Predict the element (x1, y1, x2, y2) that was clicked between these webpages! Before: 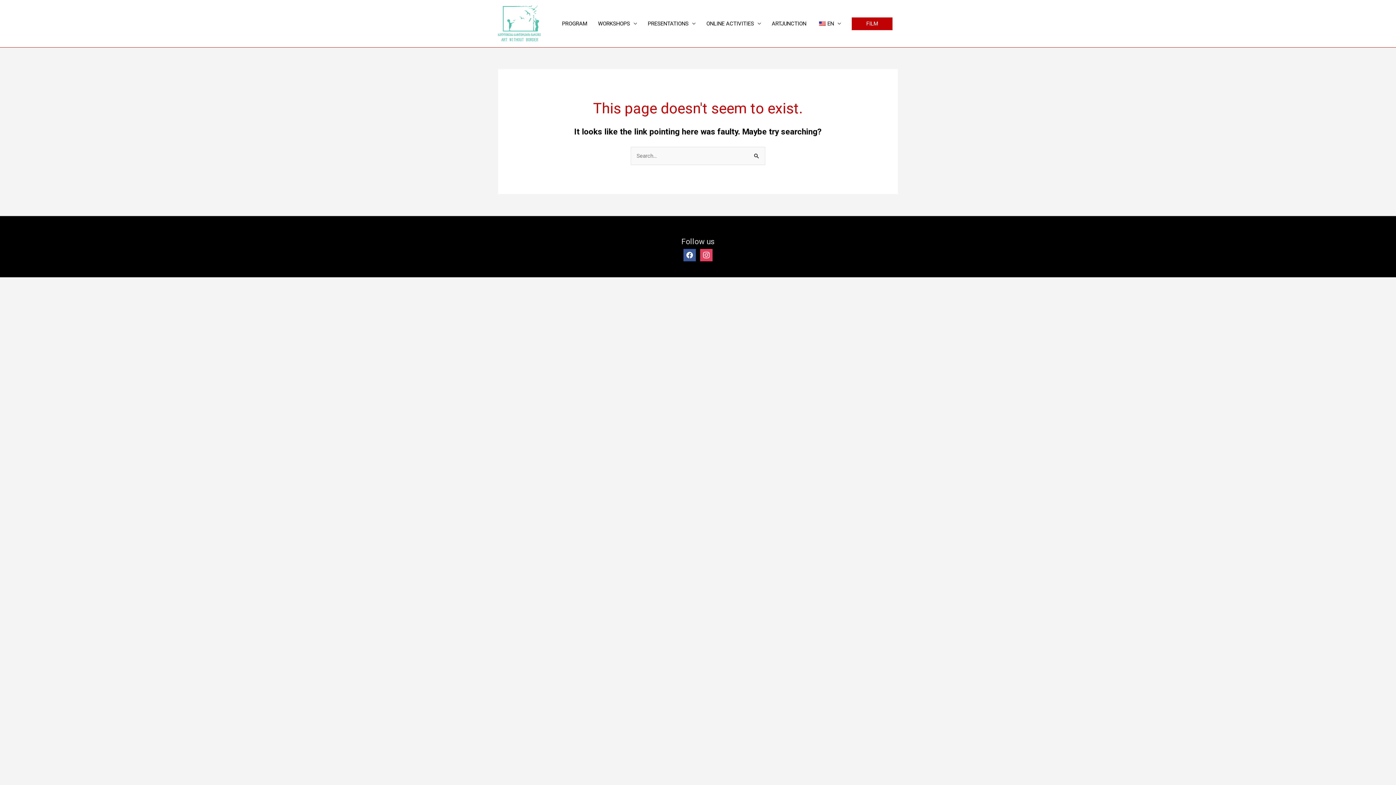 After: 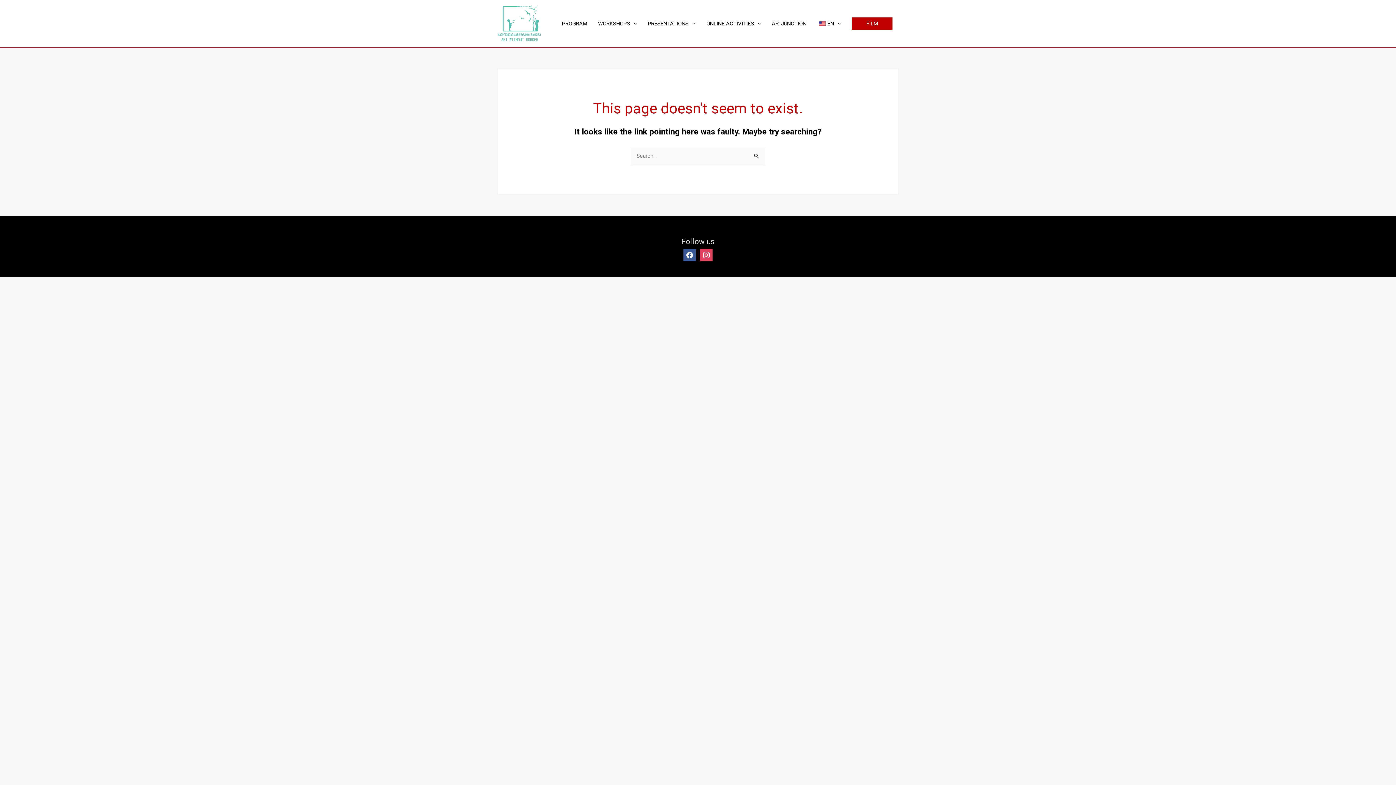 Action: label: EN bbox: (812, 0, 846, 47)